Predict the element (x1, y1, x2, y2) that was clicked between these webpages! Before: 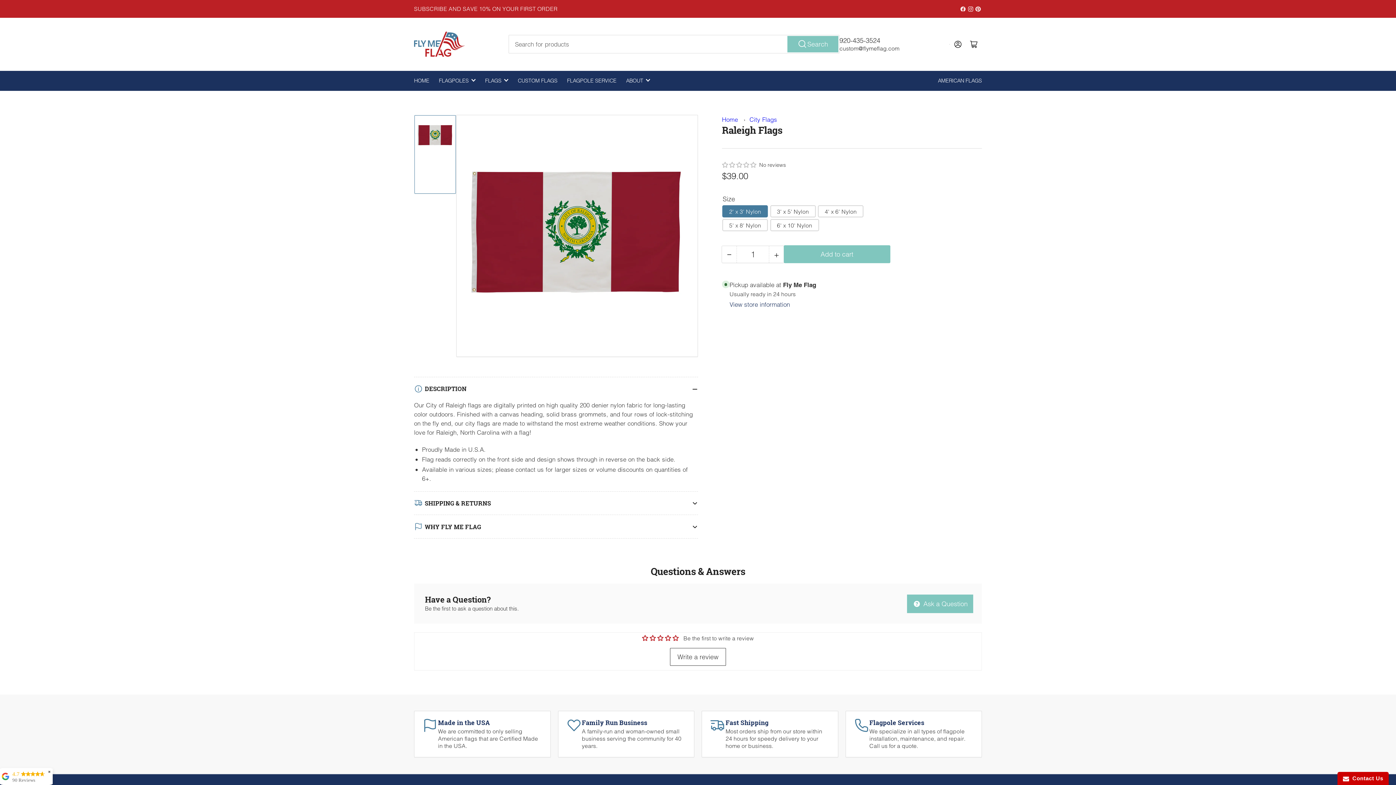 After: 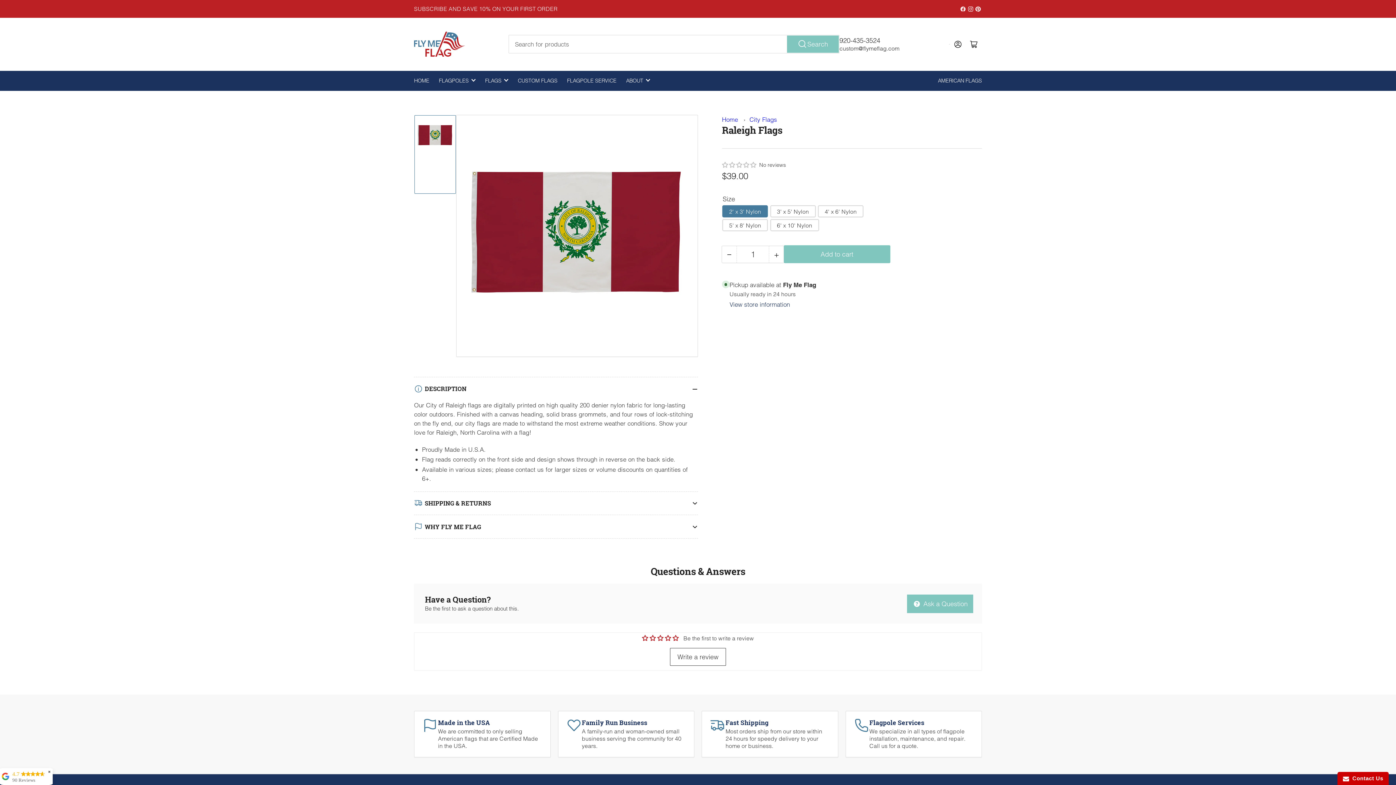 Action: bbox: (787, 36, 838, 52) label: Search